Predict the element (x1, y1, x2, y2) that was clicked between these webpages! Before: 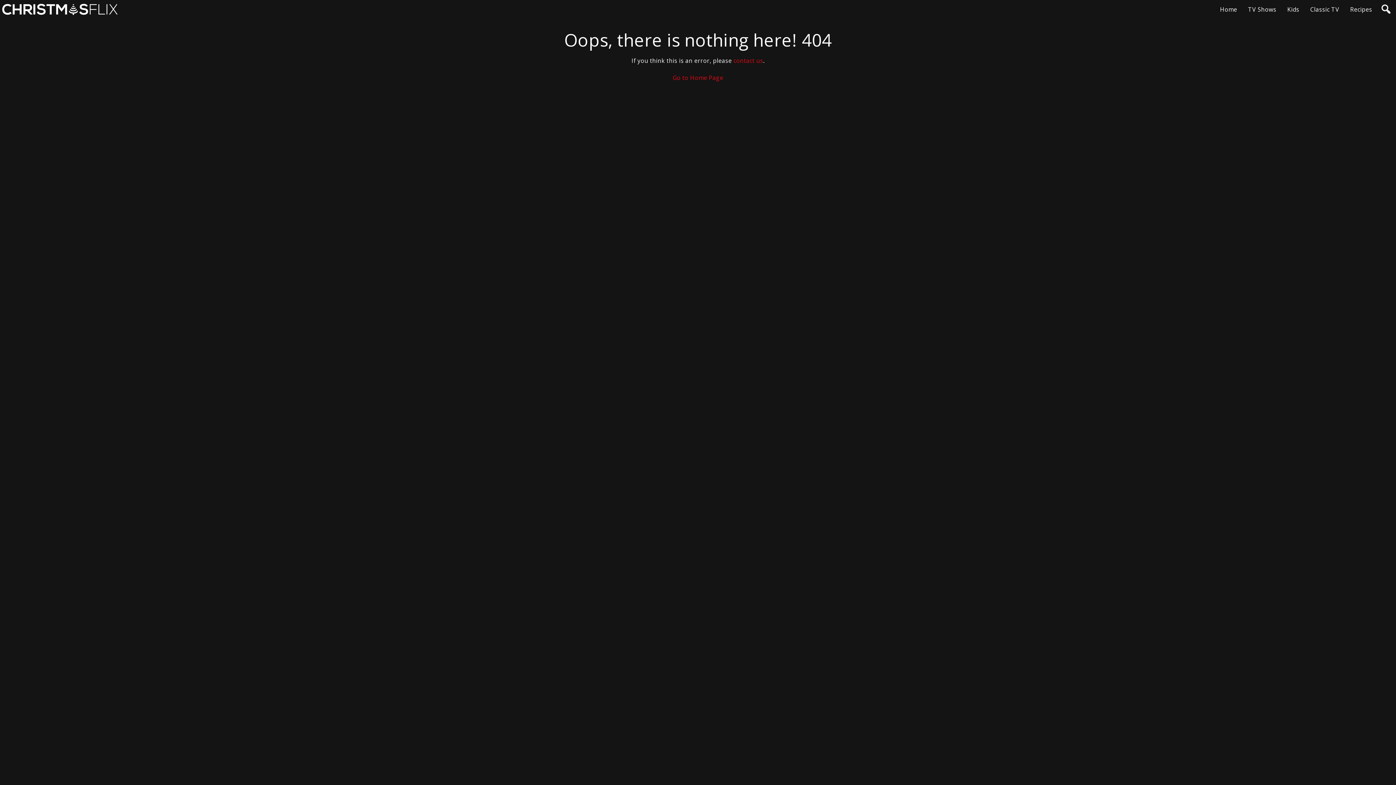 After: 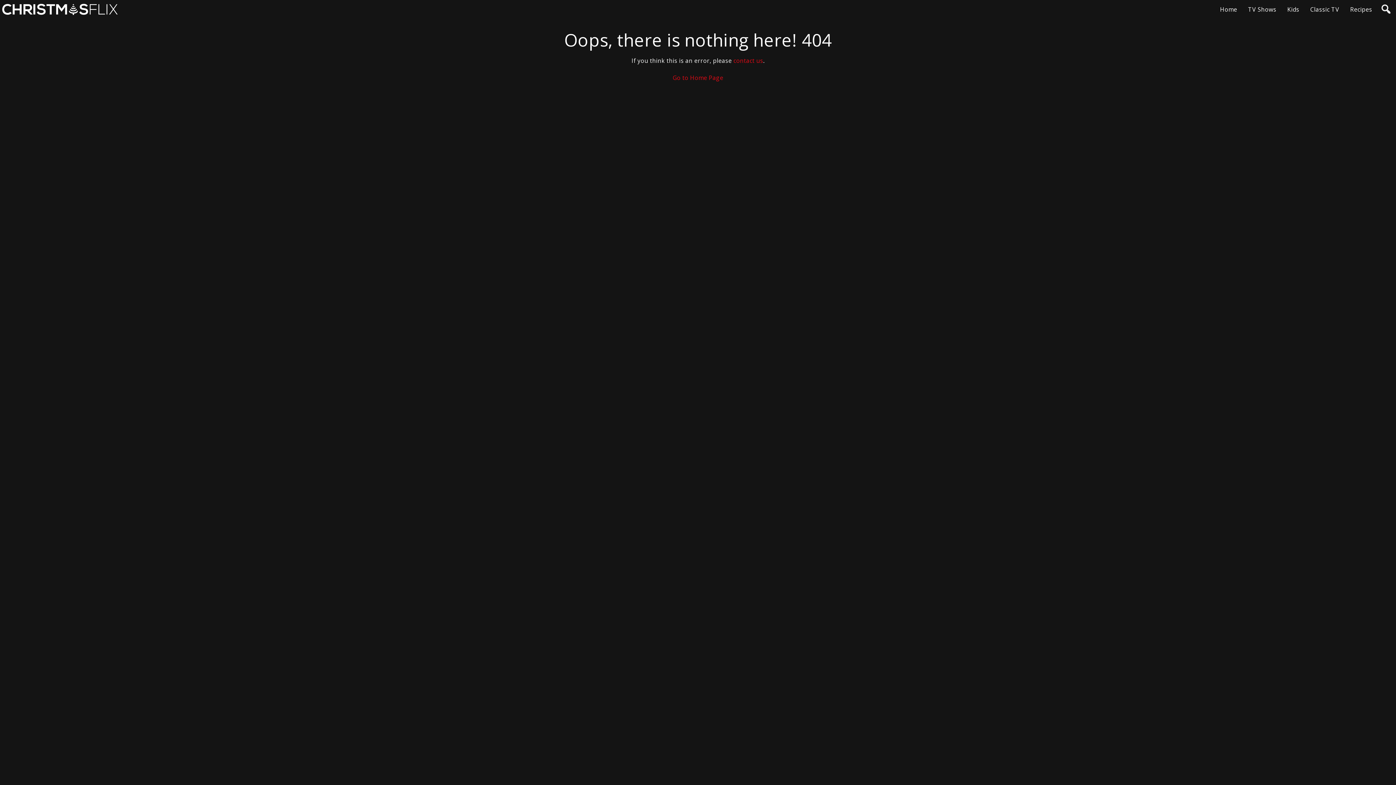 Action: bbox: (733, 56, 763, 64) label: contact us